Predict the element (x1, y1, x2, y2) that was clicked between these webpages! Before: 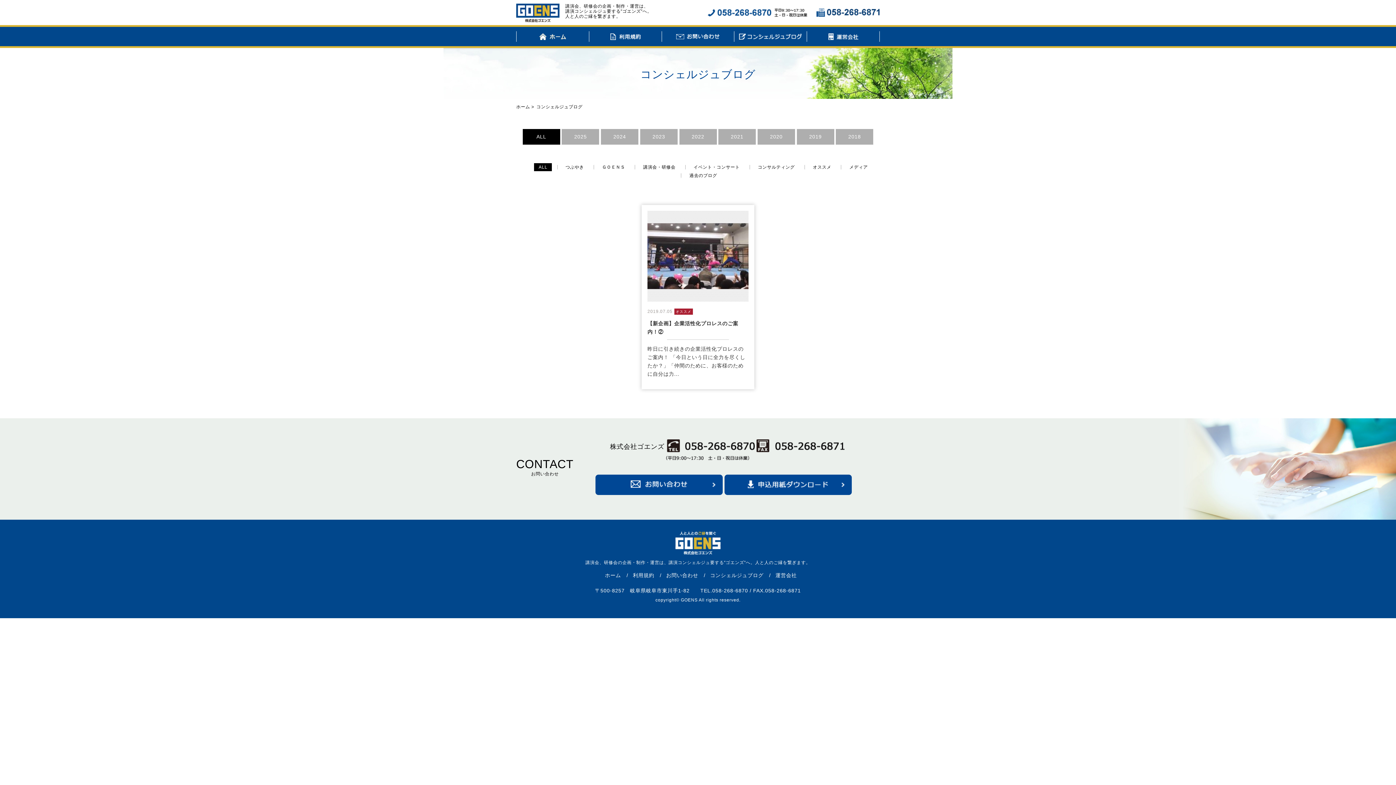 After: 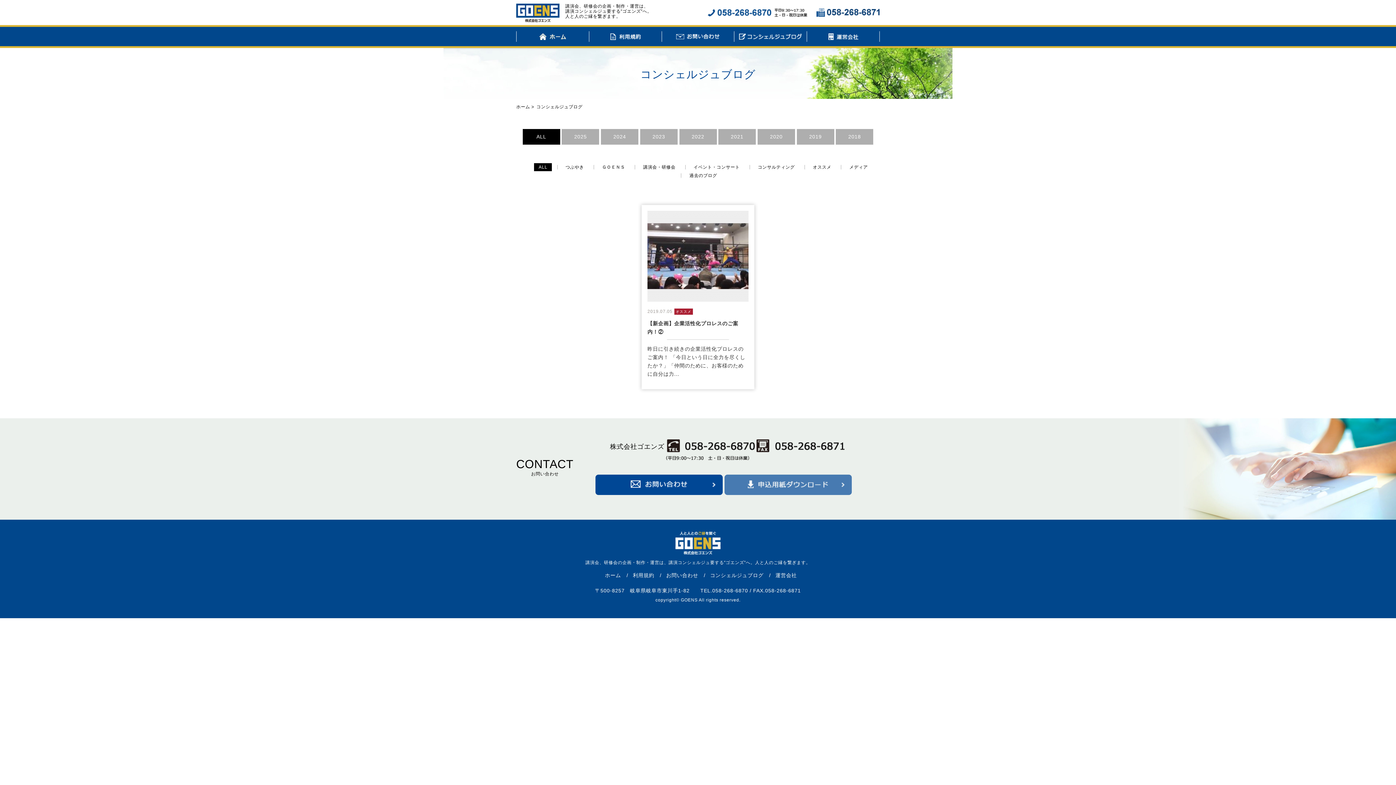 Action: bbox: (724, 474, 851, 495)